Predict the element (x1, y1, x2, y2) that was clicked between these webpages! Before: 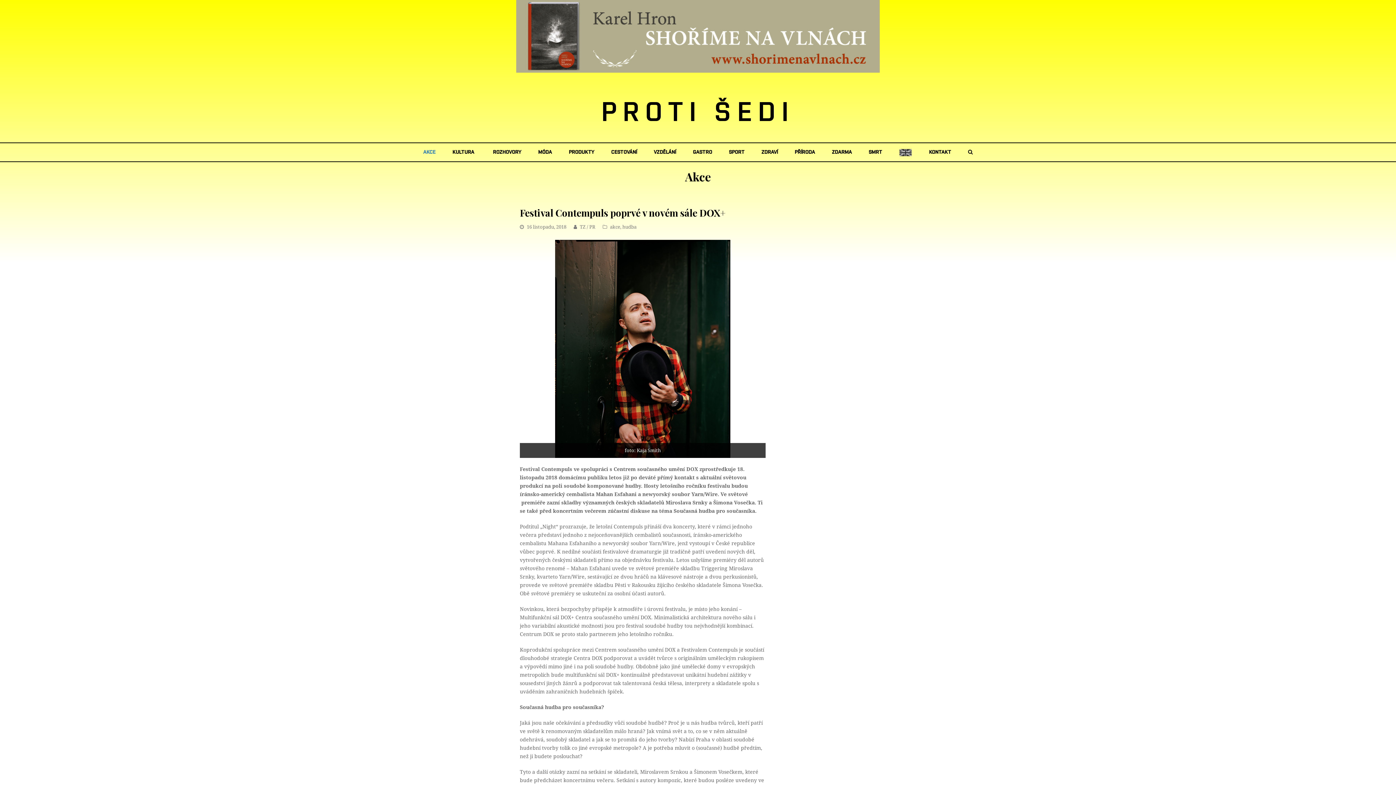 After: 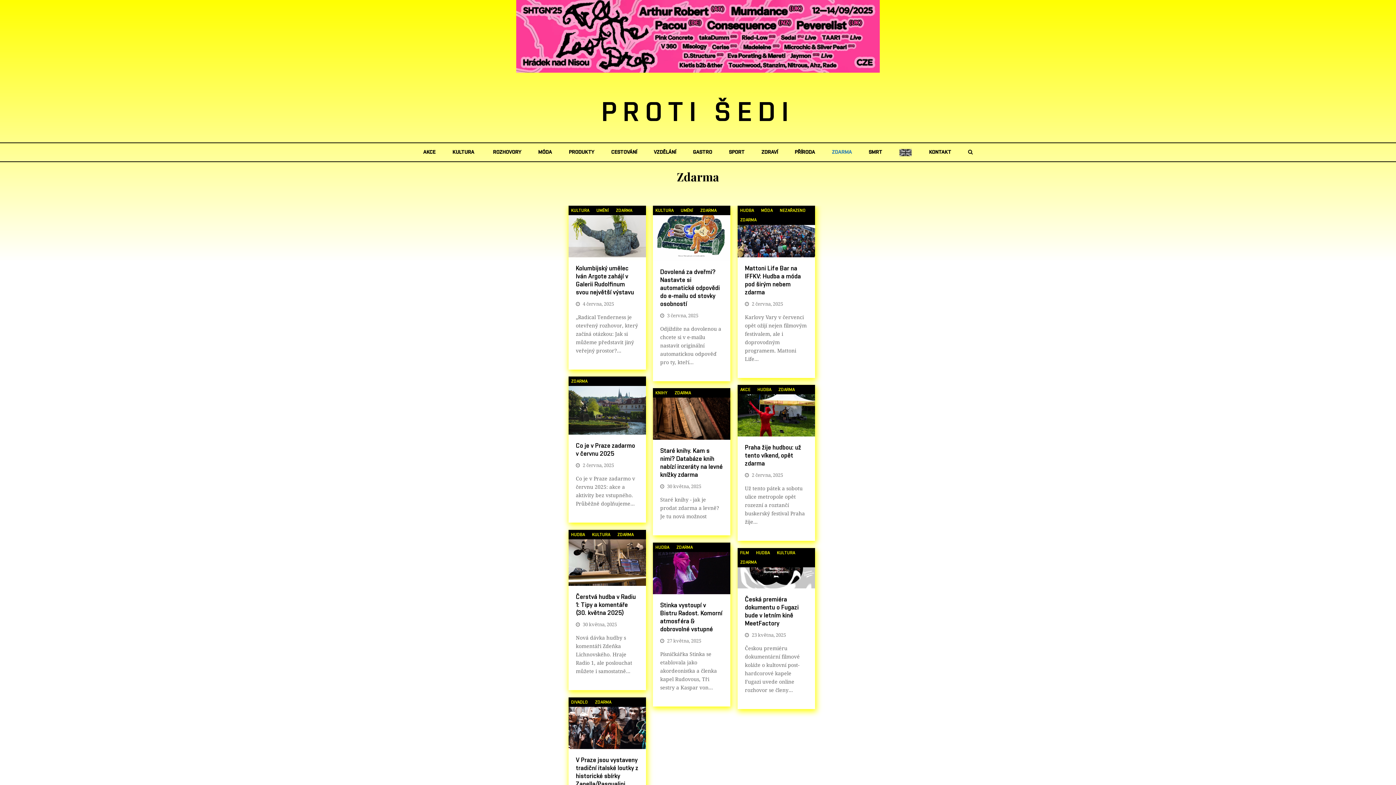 Action: label: ZDARMA bbox: (824, 143, 859, 161)